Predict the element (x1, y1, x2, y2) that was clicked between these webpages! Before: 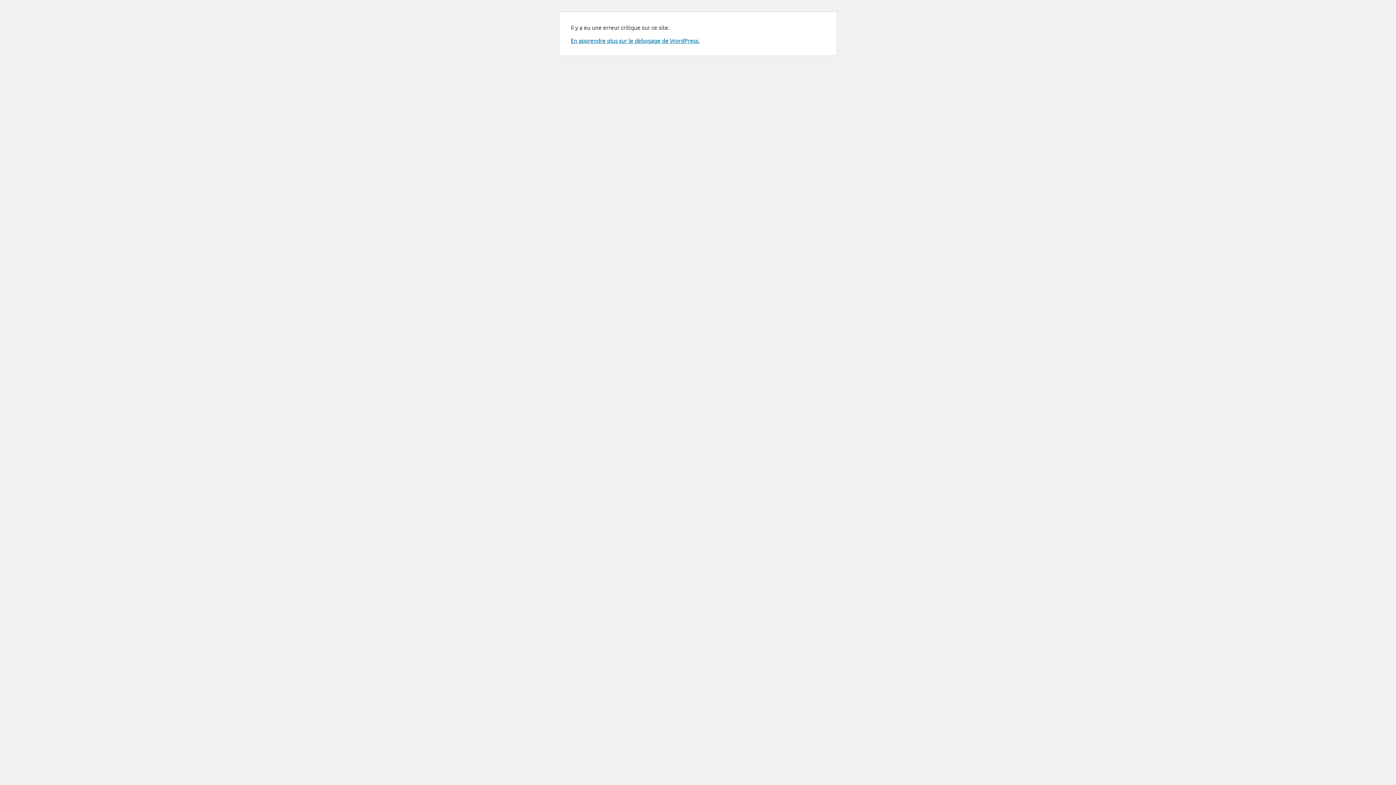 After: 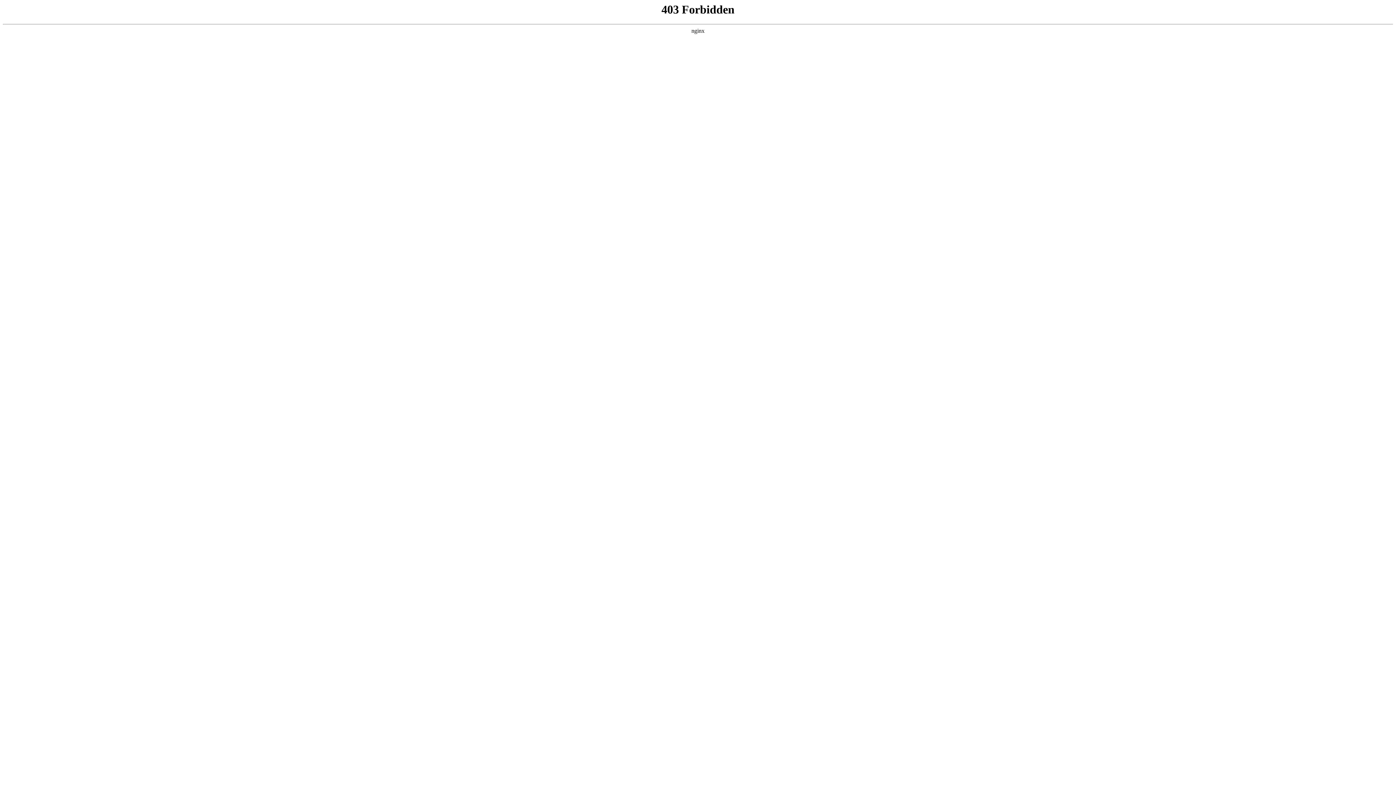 Action: bbox: (570, 36, 700, 44) label: En apprendre plus sur le débogage de WordPress.